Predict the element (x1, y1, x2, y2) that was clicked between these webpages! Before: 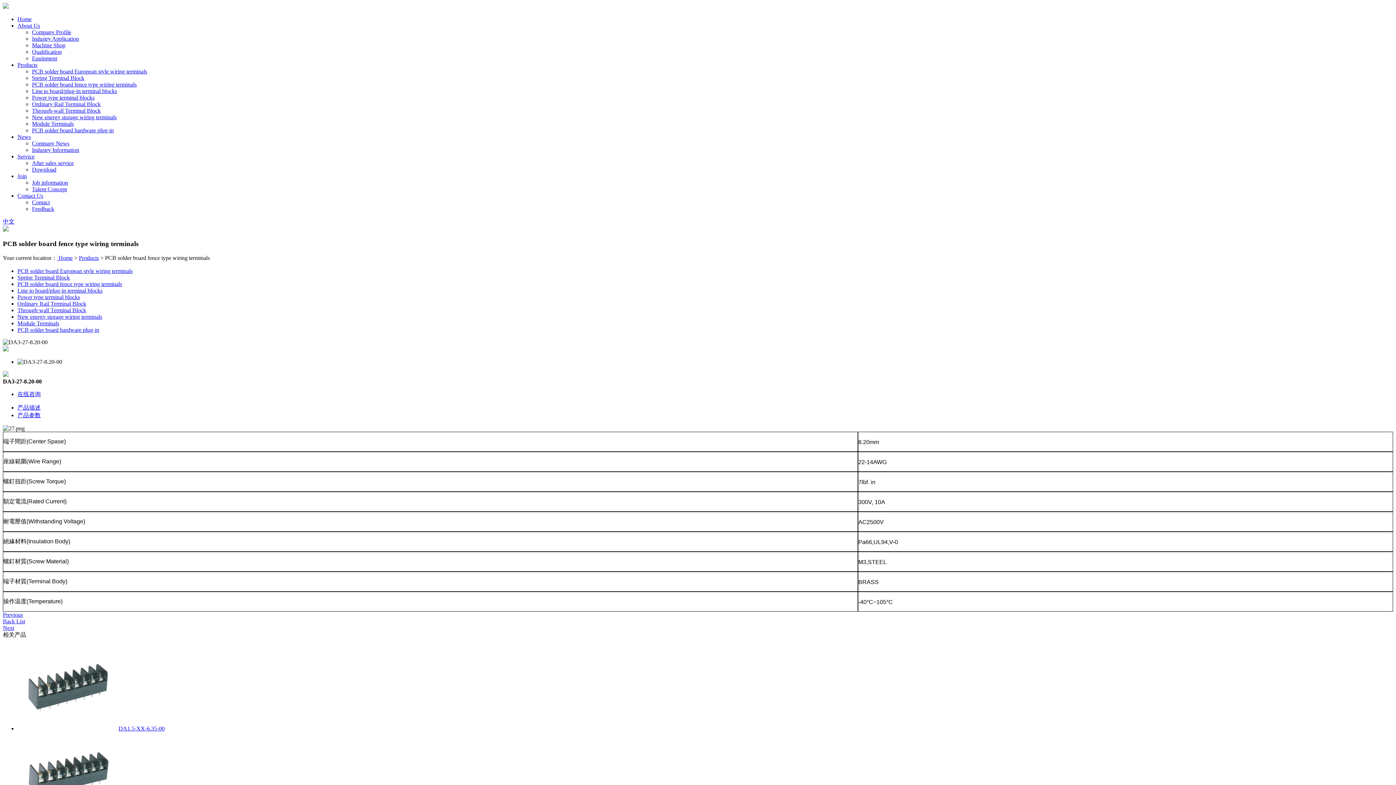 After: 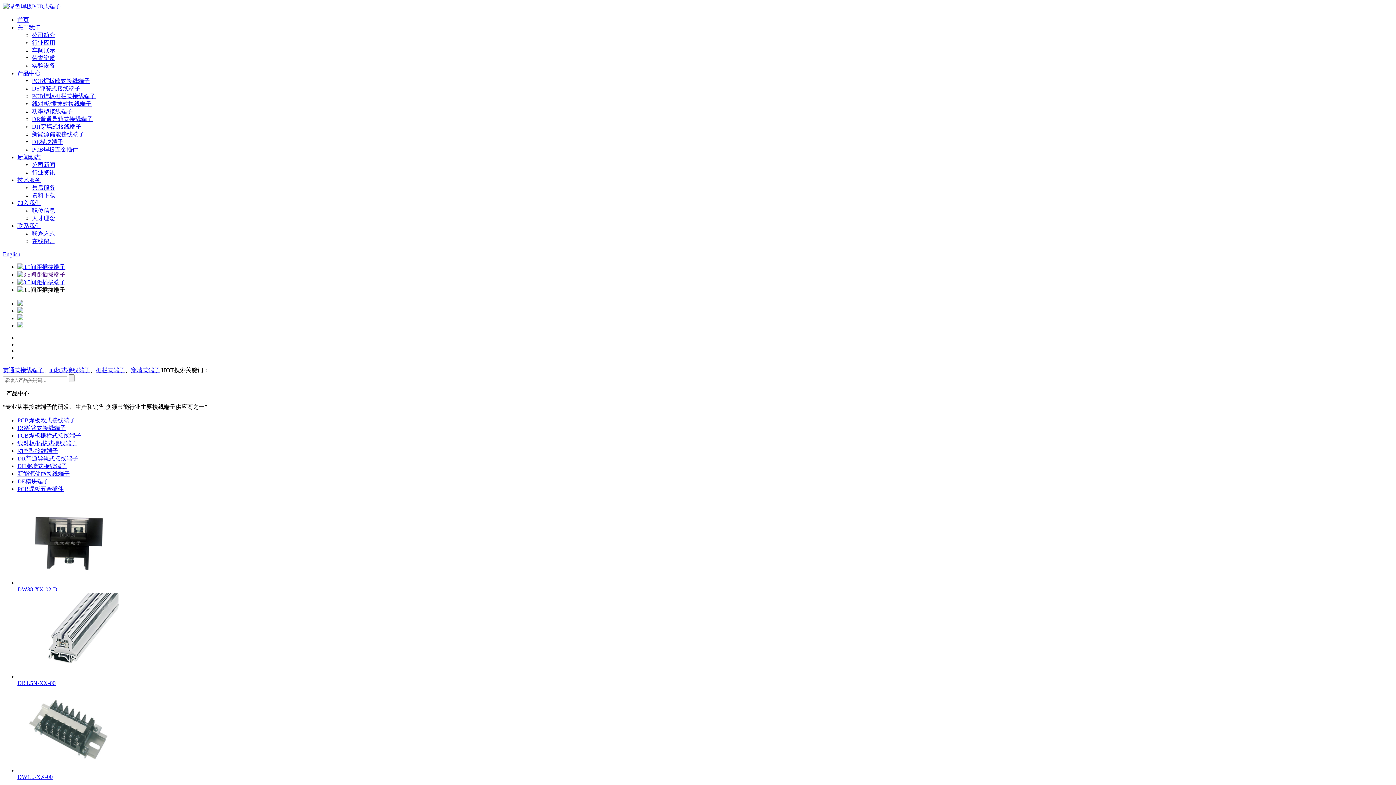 Action: bbox: (2, 218, 14, 224) label: 中文